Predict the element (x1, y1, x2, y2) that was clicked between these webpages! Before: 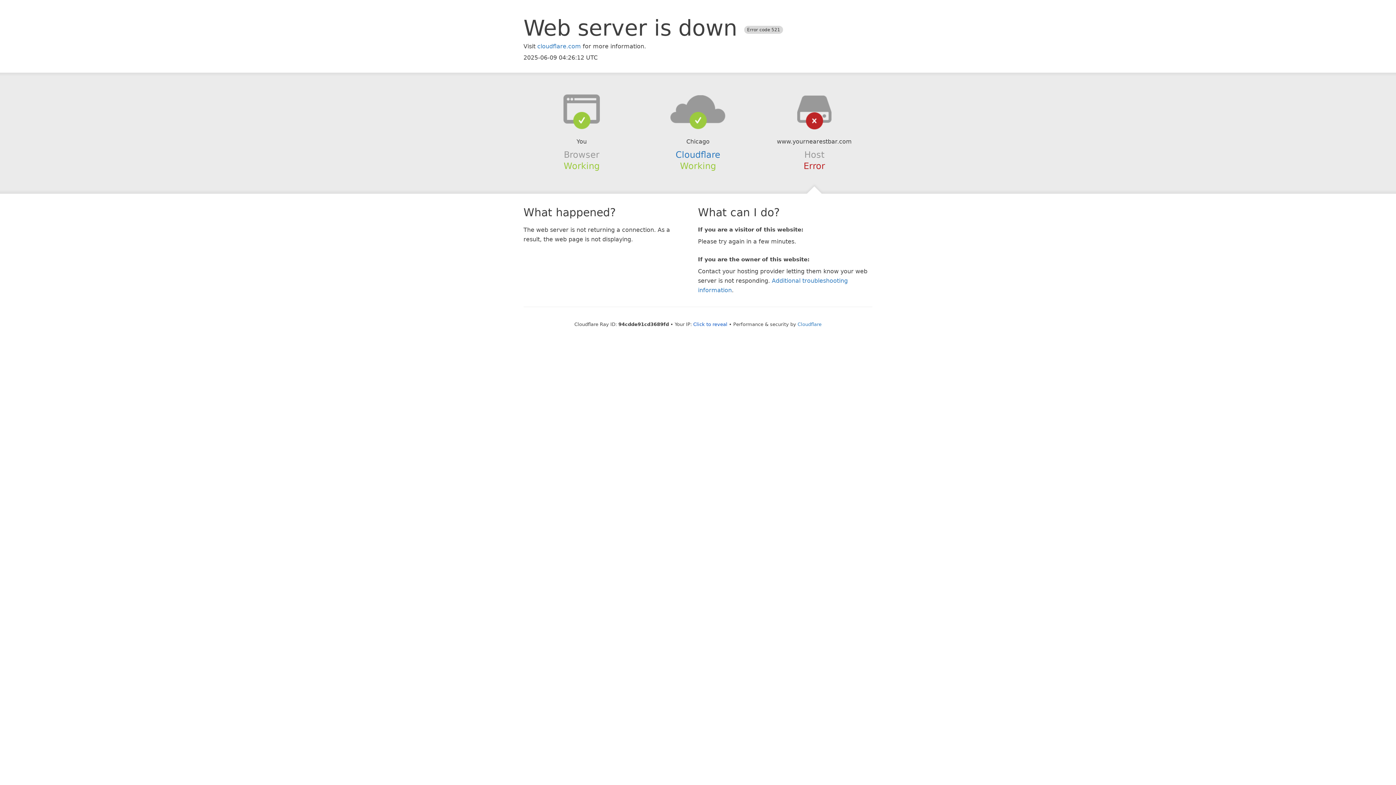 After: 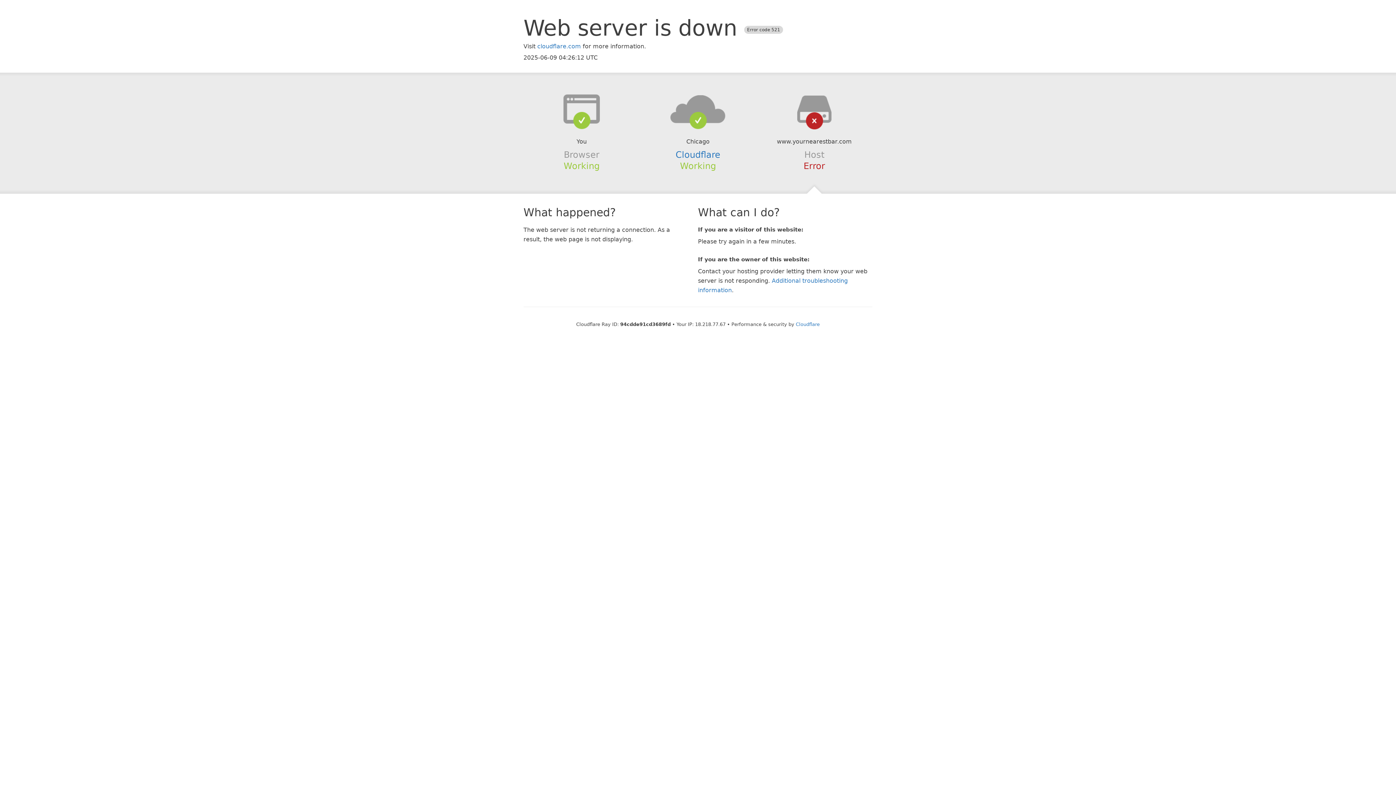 Action: label: Click to reveal bbox: (693, 321, 727, 327)